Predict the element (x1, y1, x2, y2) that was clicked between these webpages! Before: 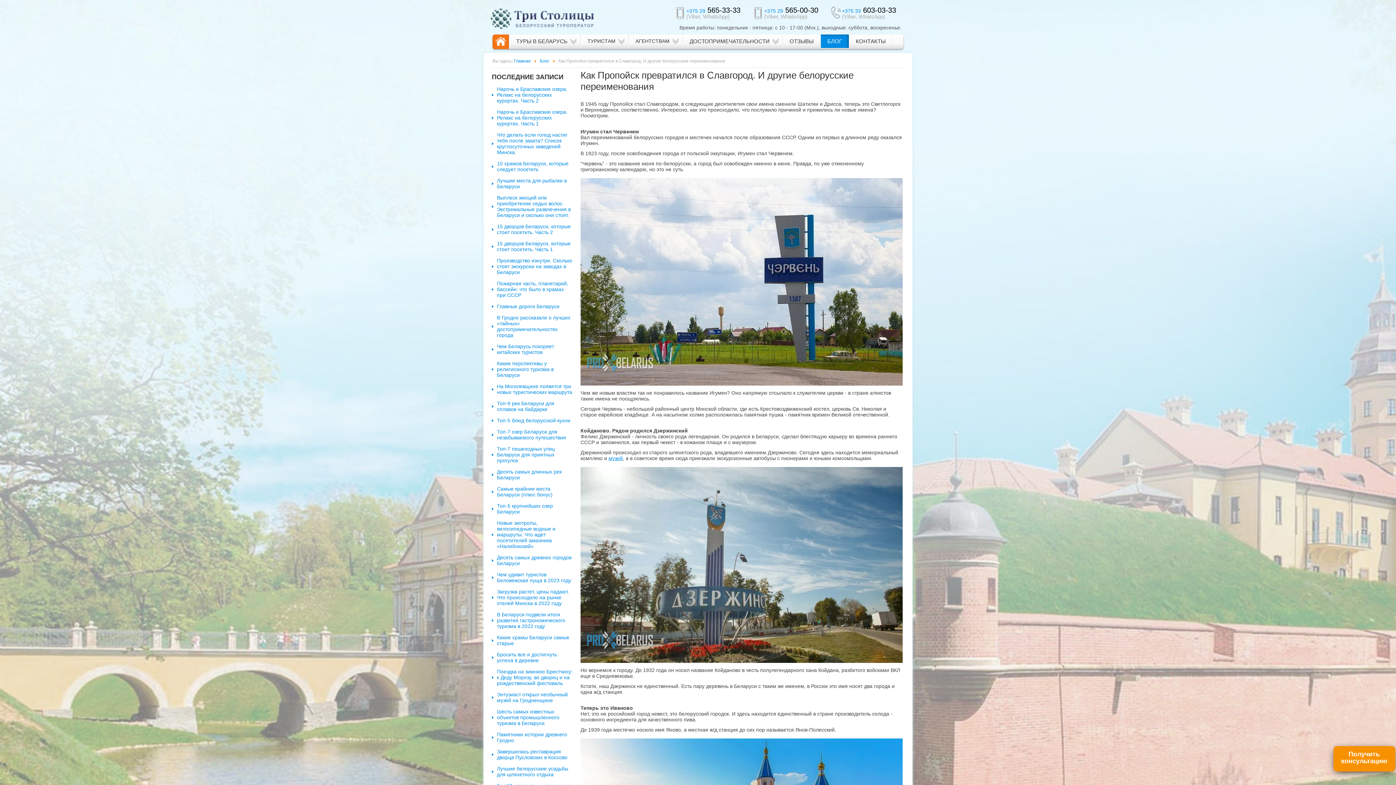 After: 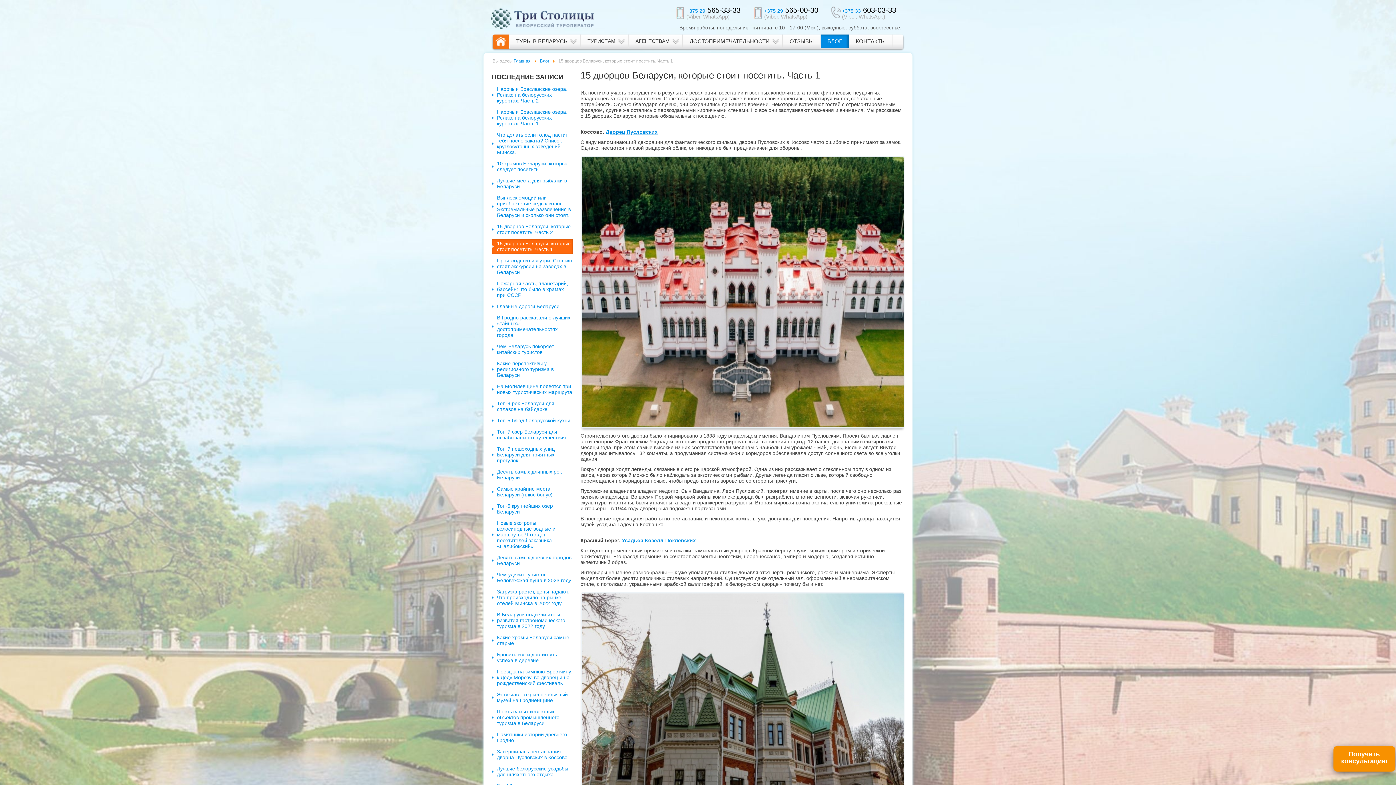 Action: bbox: (492, 238, 573, 254) label: 15 дворцов Беларуси, которые стоит посетить. Часть 1